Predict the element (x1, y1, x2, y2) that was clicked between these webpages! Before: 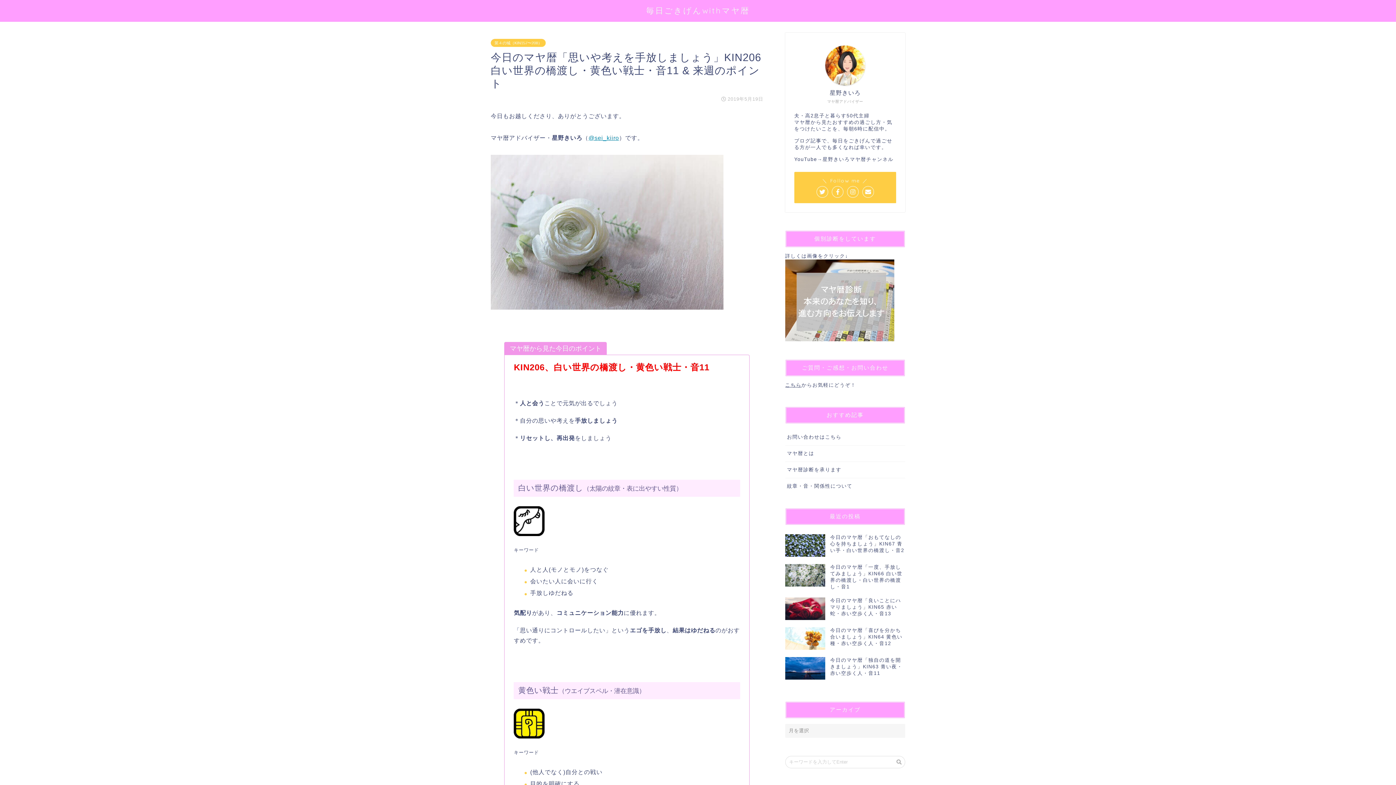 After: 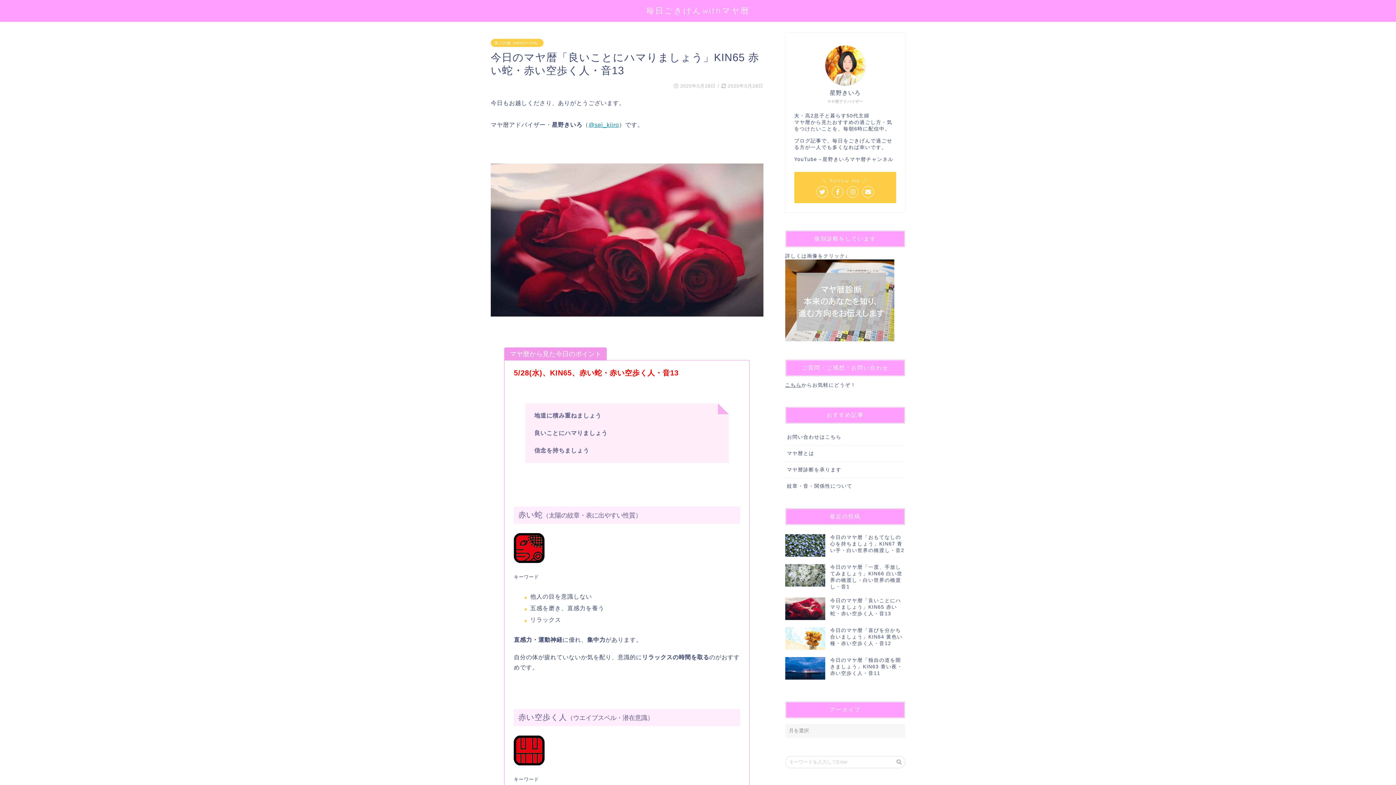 Action: bbox: (785, 594, 905, 623) label: 今日のマヤ暦「良いことにハマりましょう」KIN65 赤い蛇・赤い空歩く人・音13